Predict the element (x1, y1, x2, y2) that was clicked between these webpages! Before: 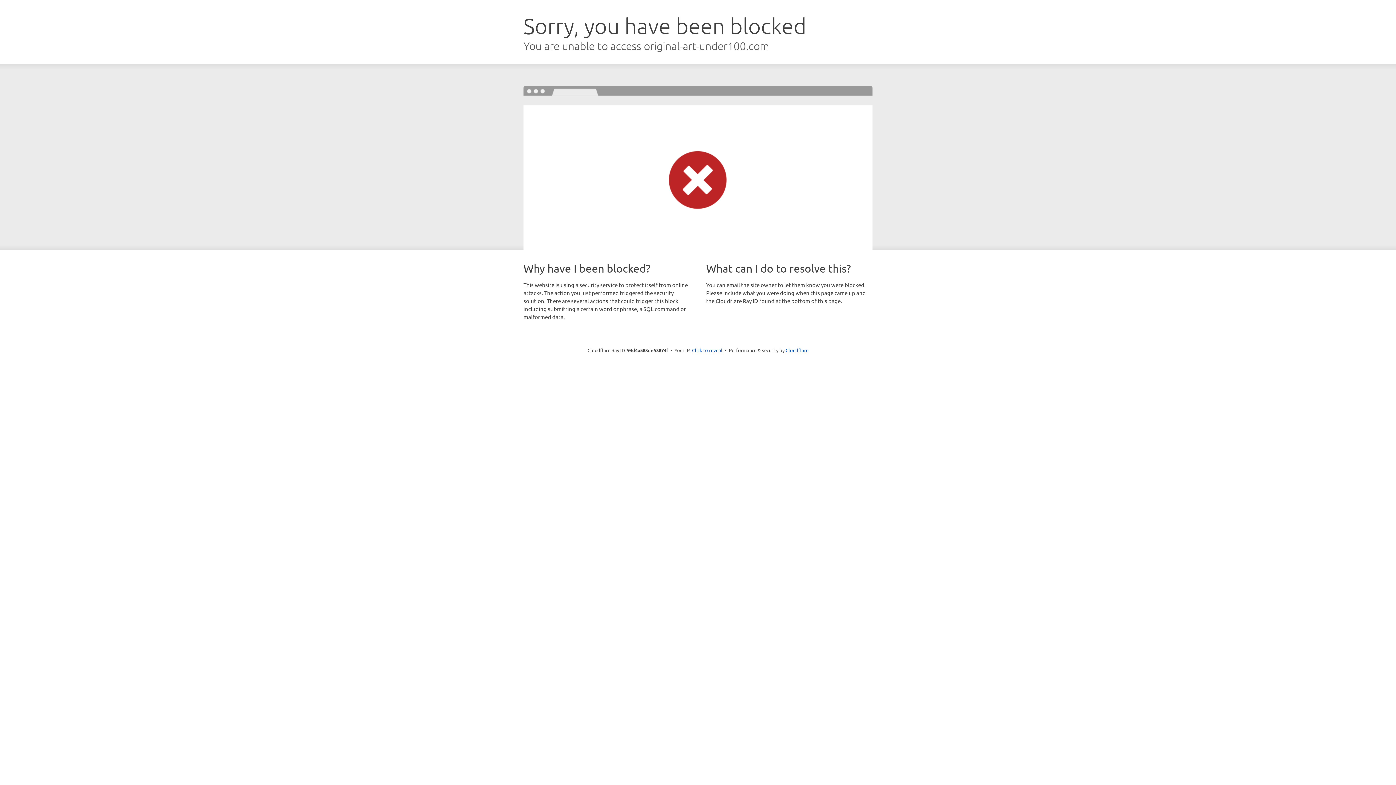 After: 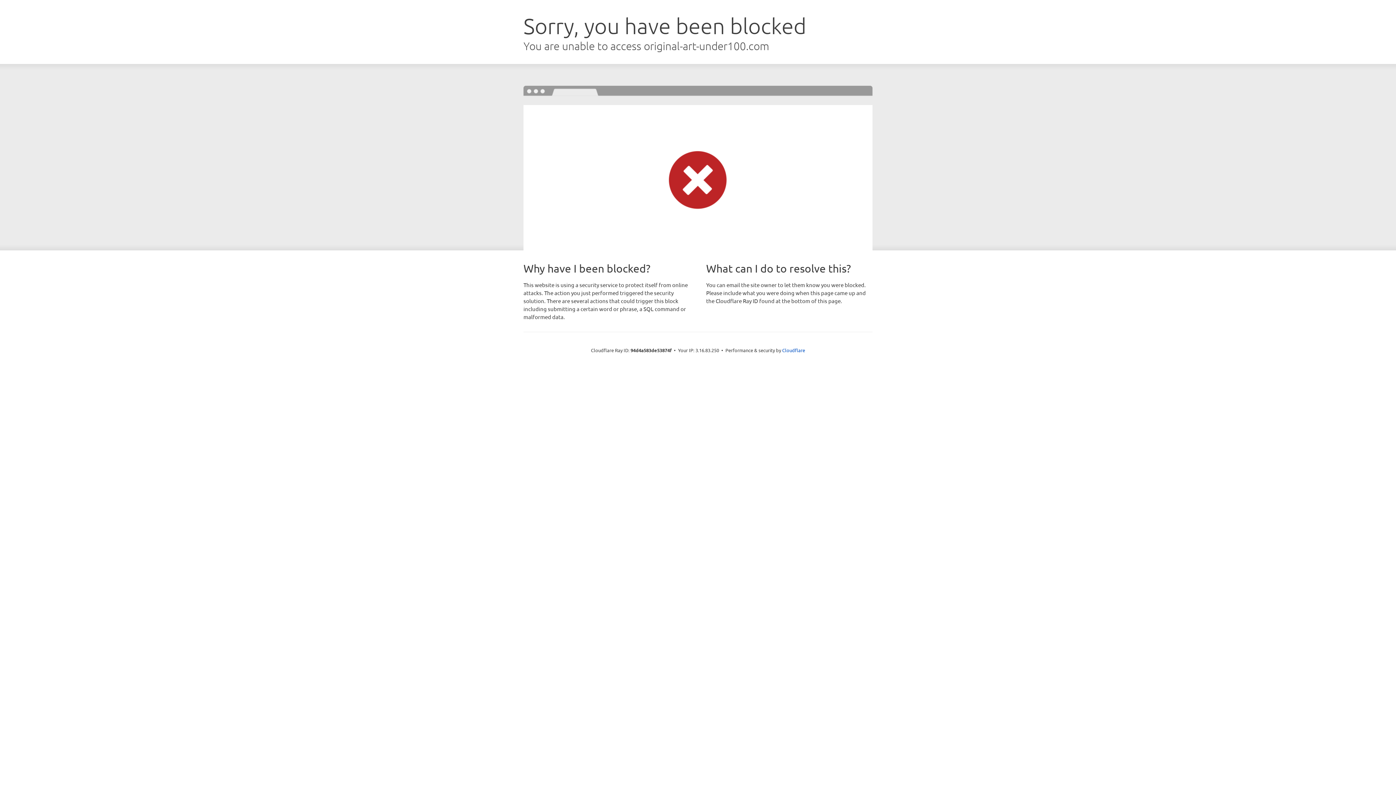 Action: bbox: (692, 346, 722, 353) label: Click to reveal